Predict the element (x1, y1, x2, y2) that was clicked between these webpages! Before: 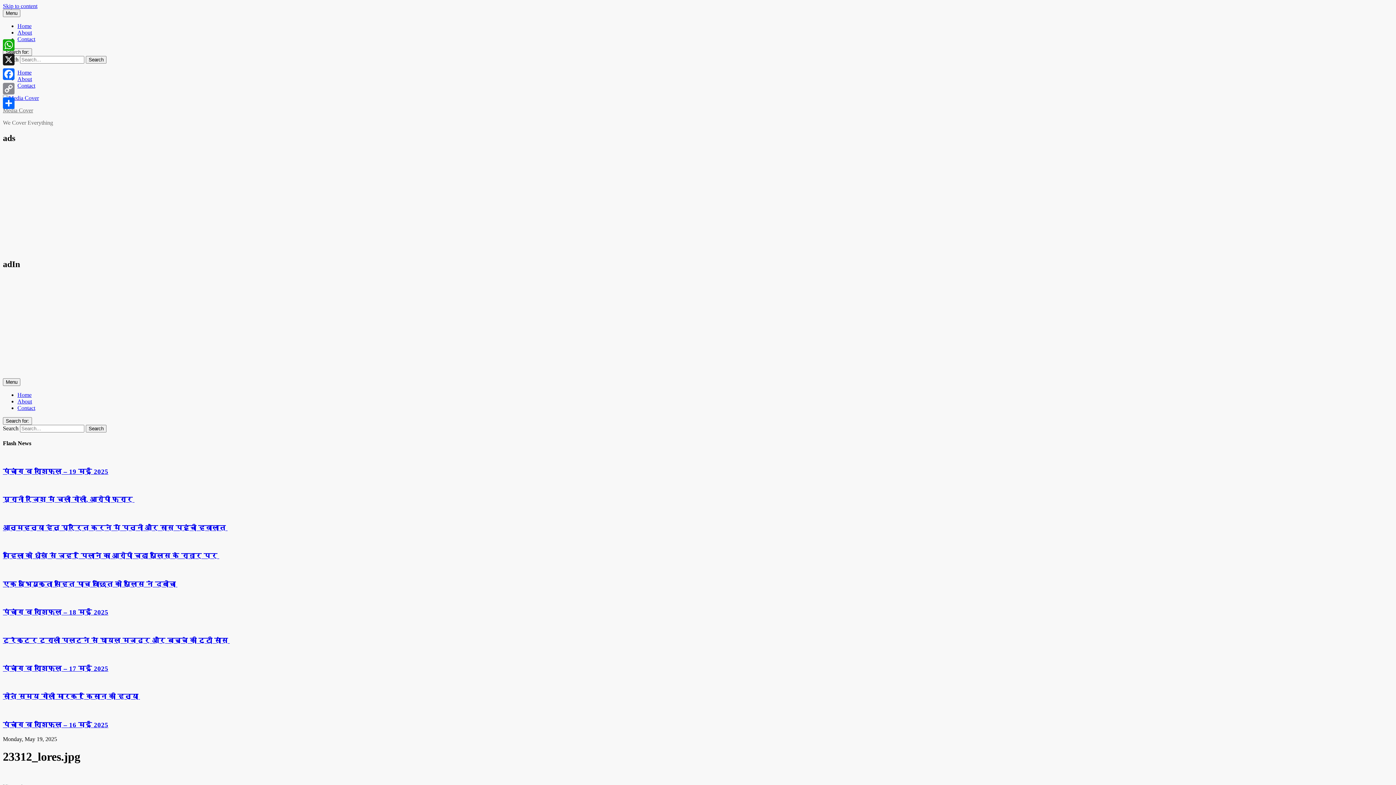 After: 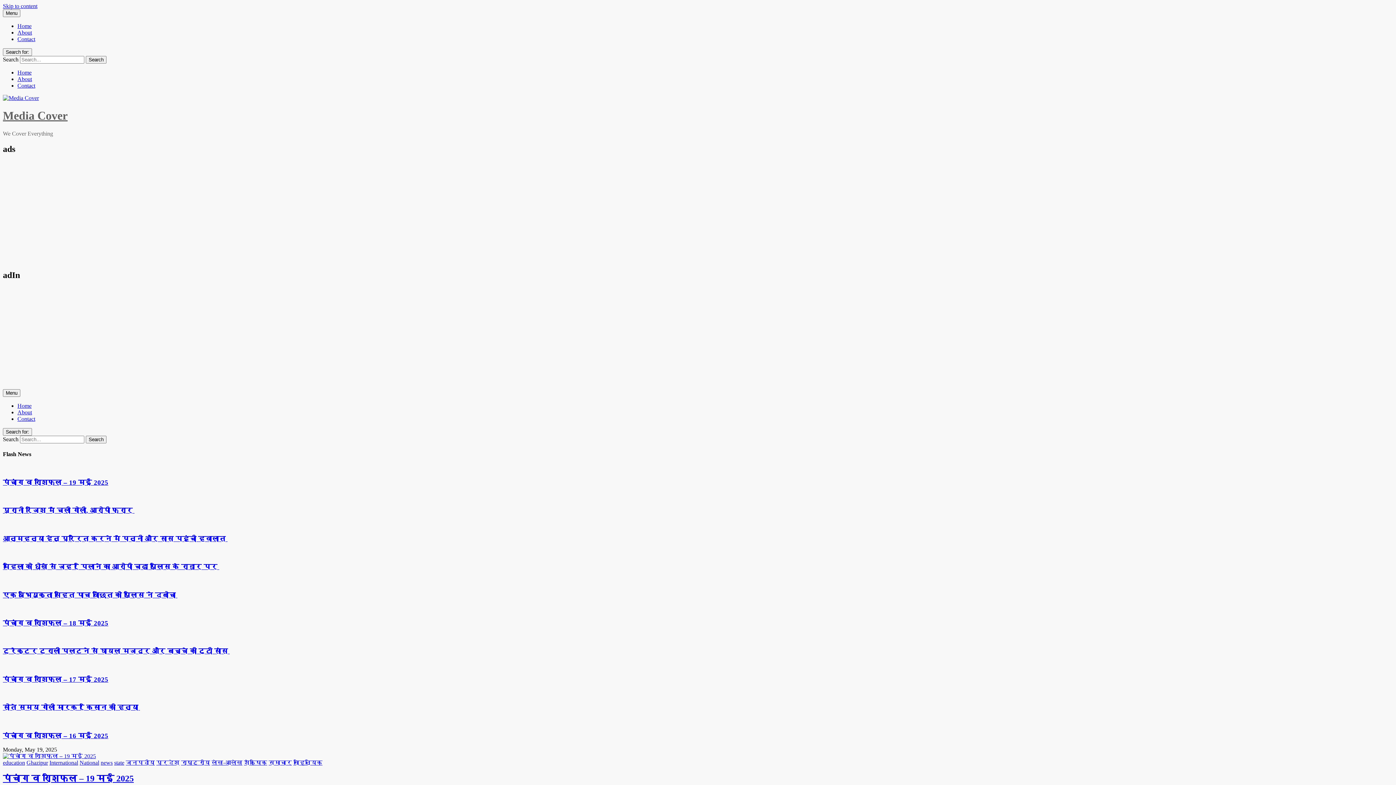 Action: bbox: (2, 94, 38, 101)